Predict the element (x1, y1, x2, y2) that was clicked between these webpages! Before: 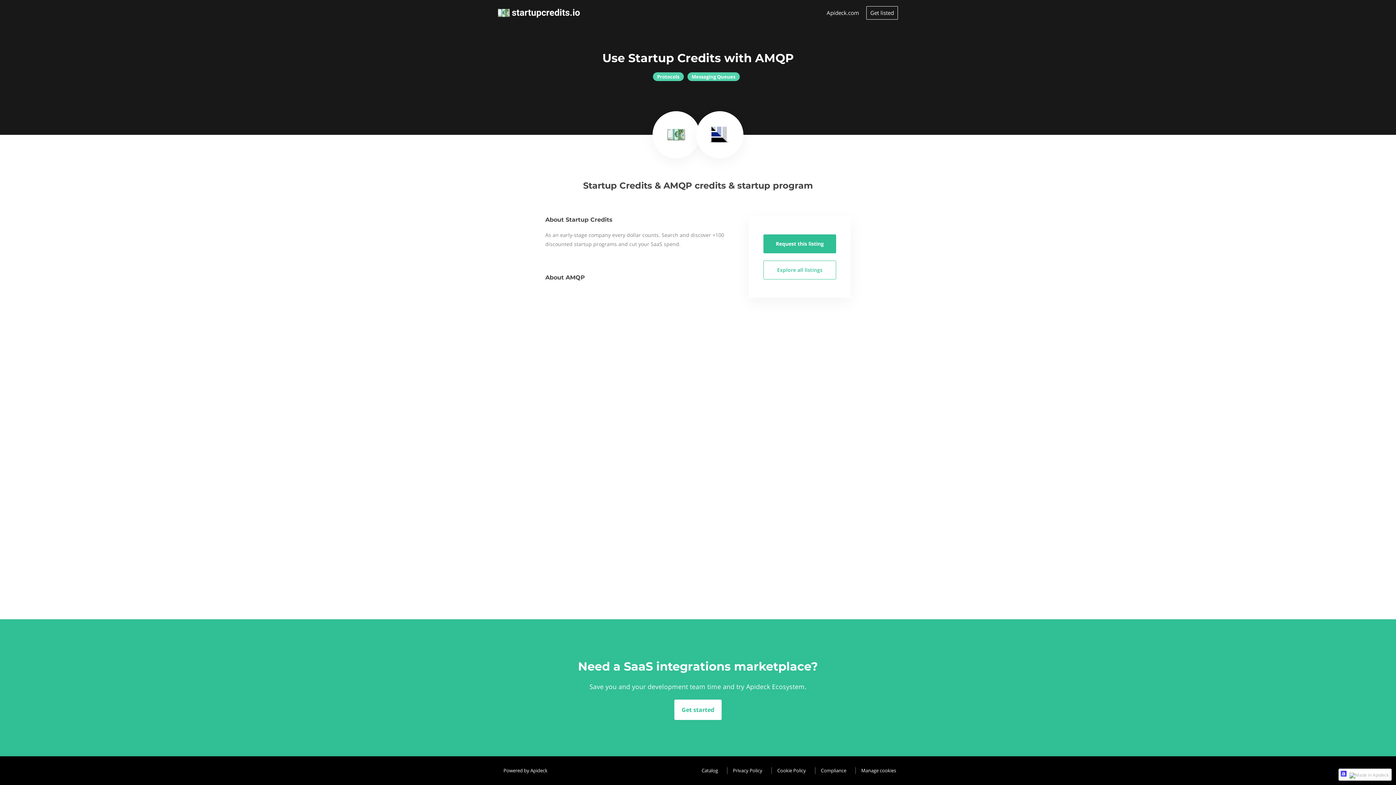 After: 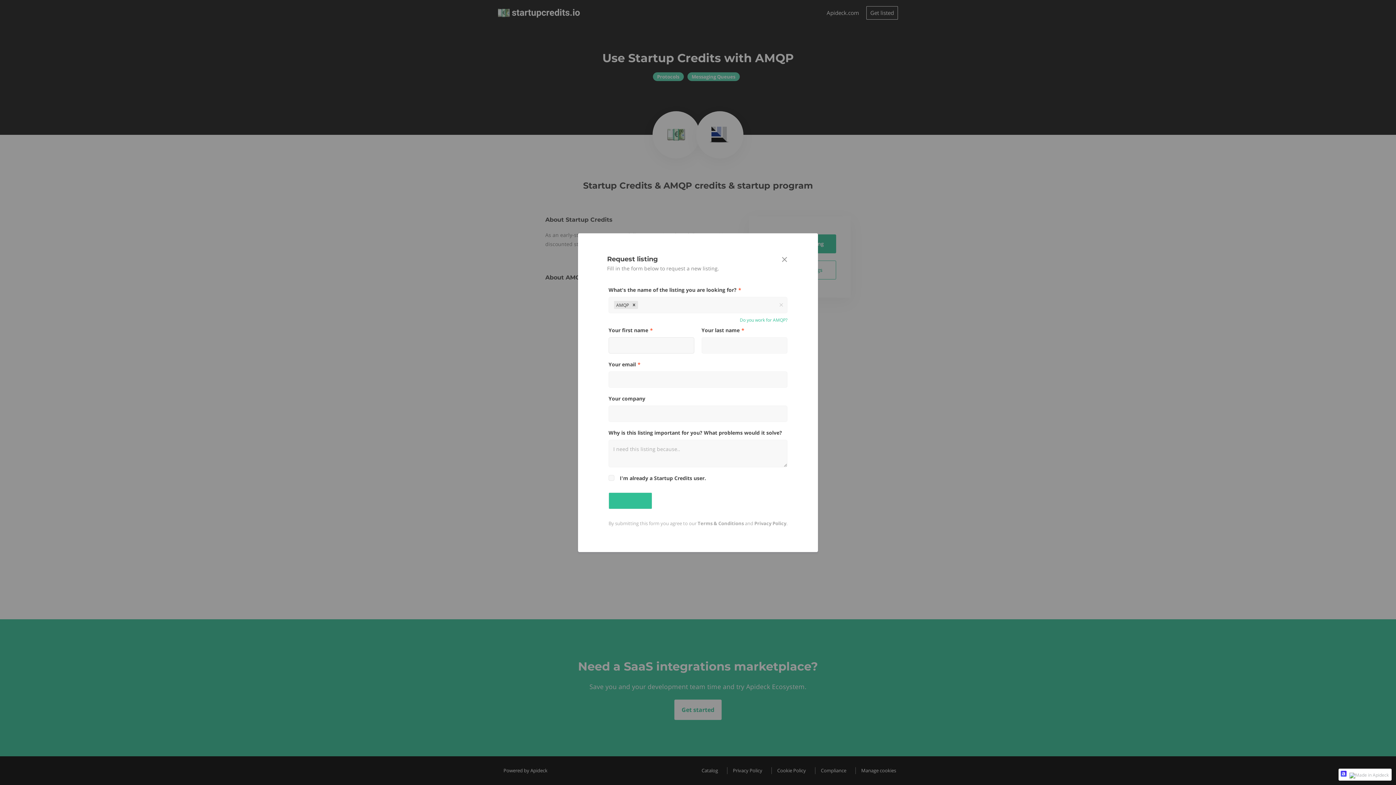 Action: bbox: (763, 234, 836, 253) label: Request this listing